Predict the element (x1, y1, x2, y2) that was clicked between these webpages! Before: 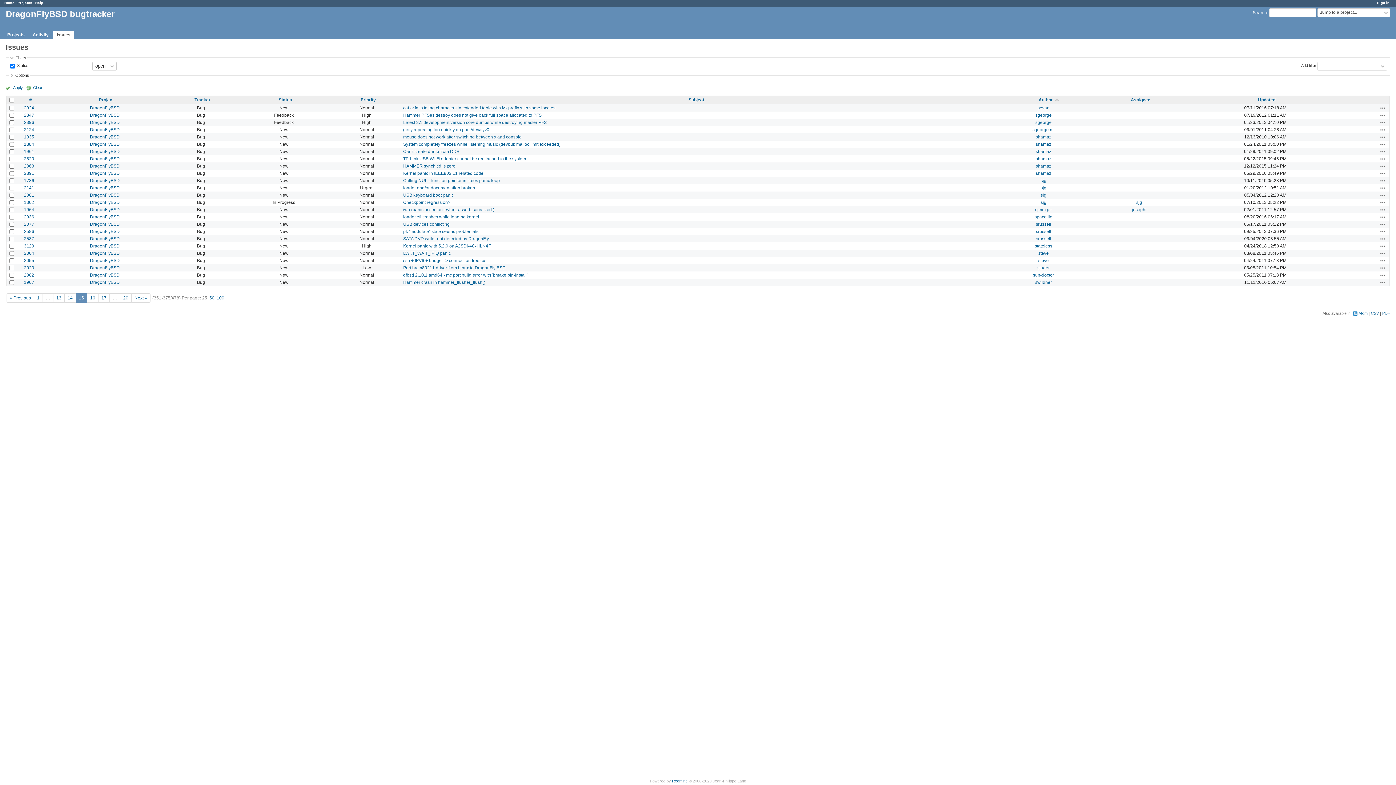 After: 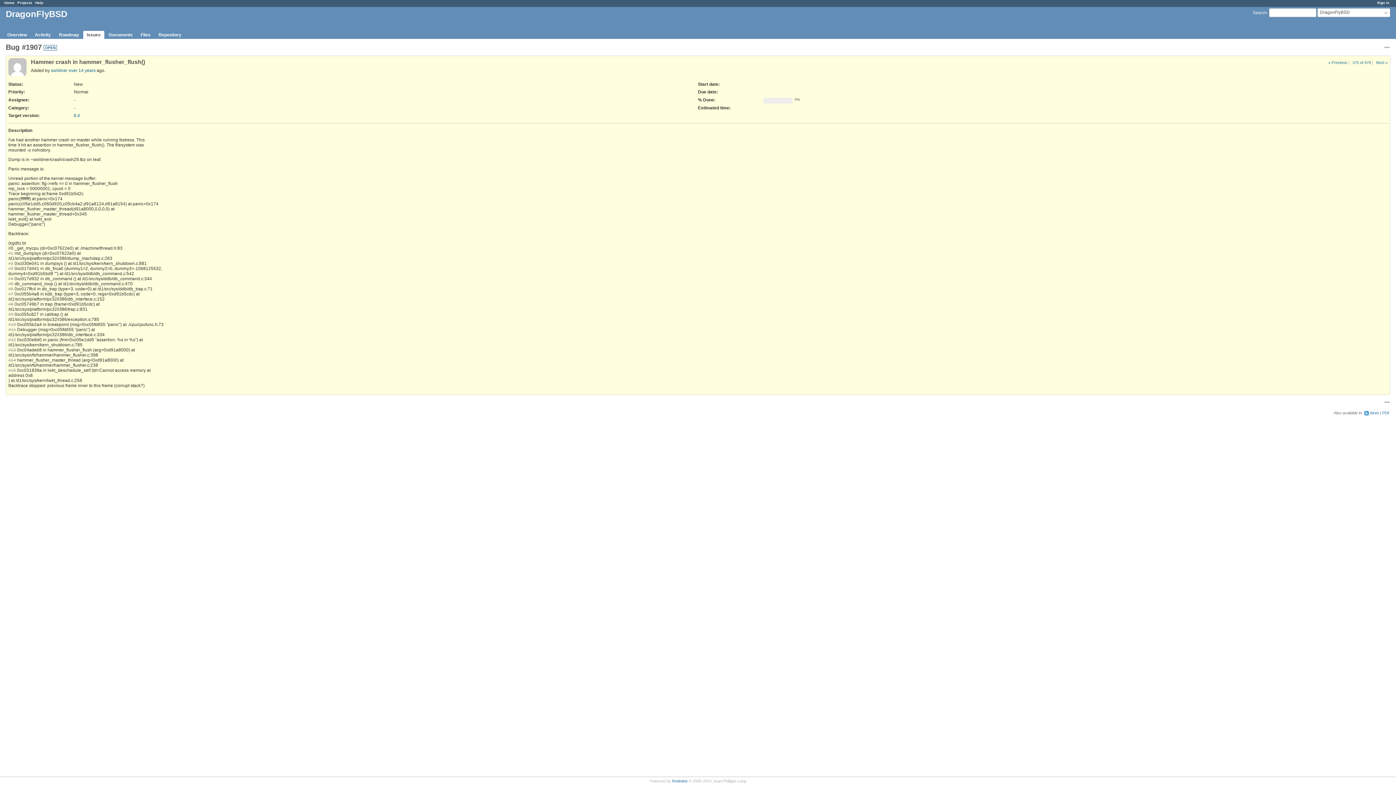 Action: bbox: (24, 279, 34, 285) label: 1907